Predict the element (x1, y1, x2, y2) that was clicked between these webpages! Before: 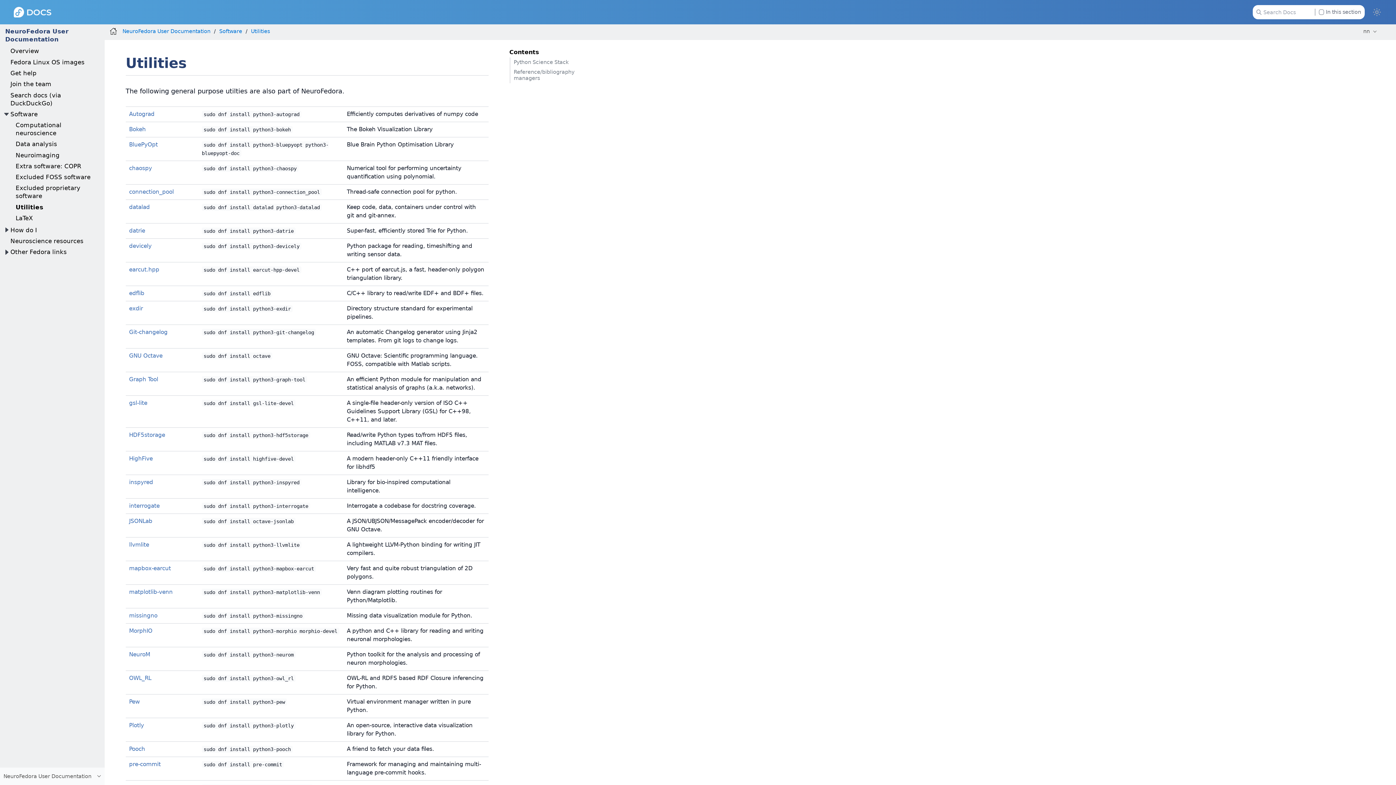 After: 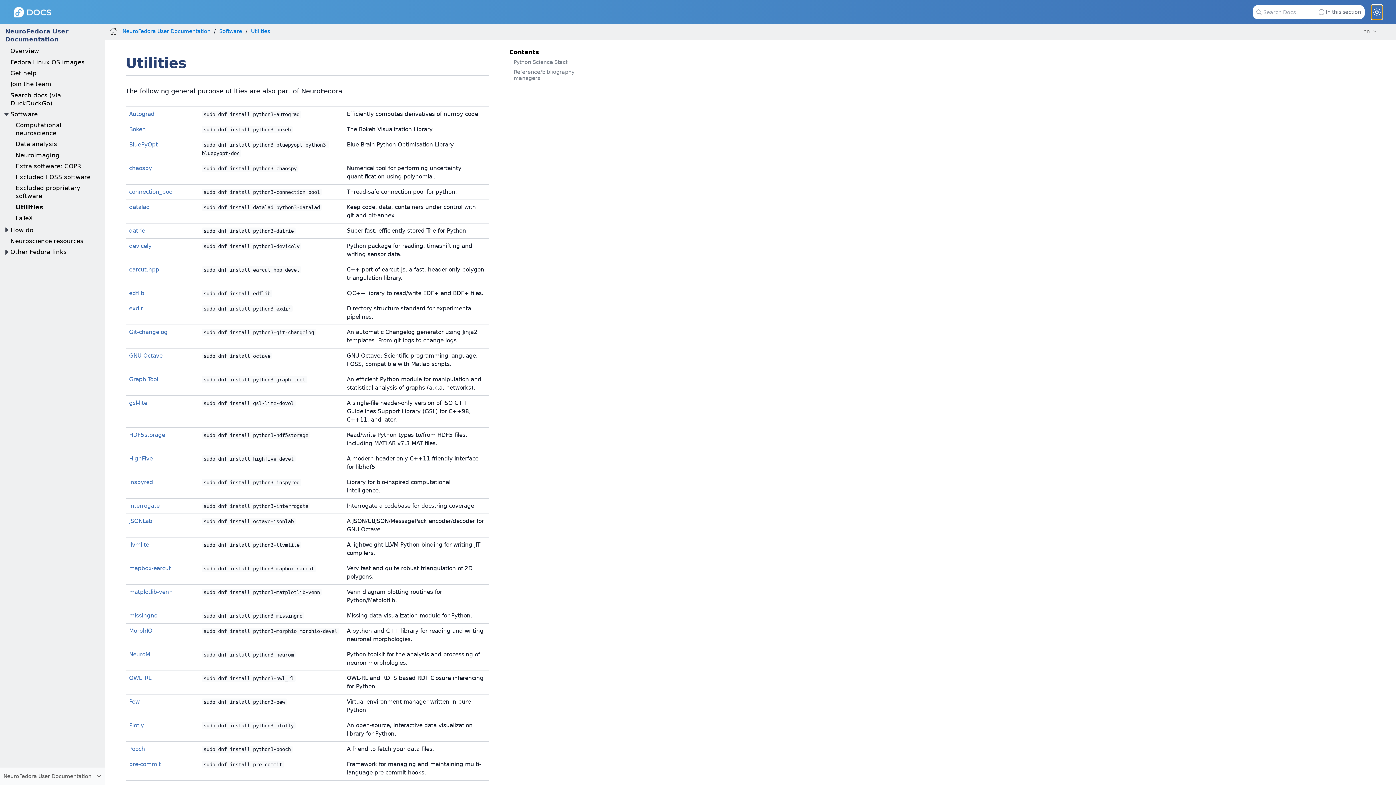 Action: bbox: (1371, 5, 1382, 19)